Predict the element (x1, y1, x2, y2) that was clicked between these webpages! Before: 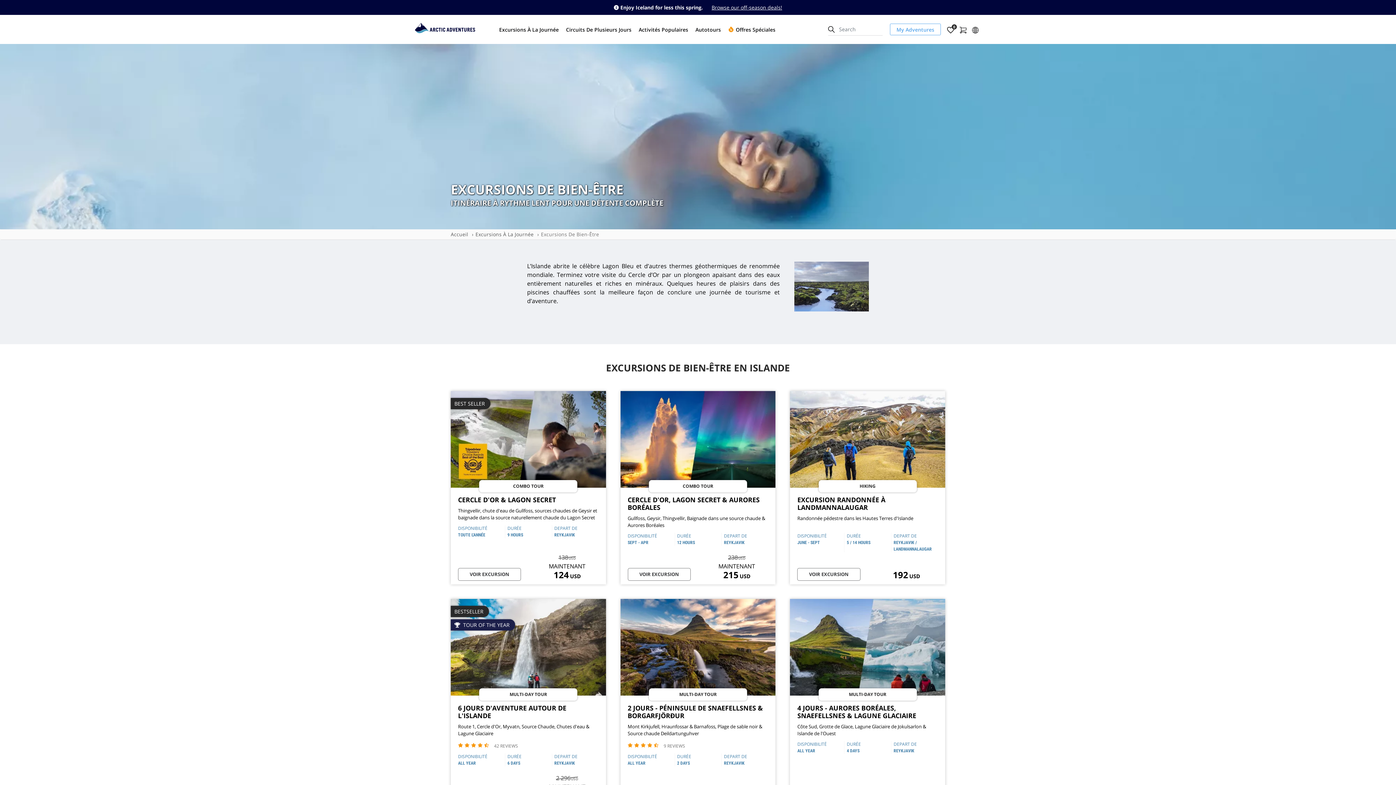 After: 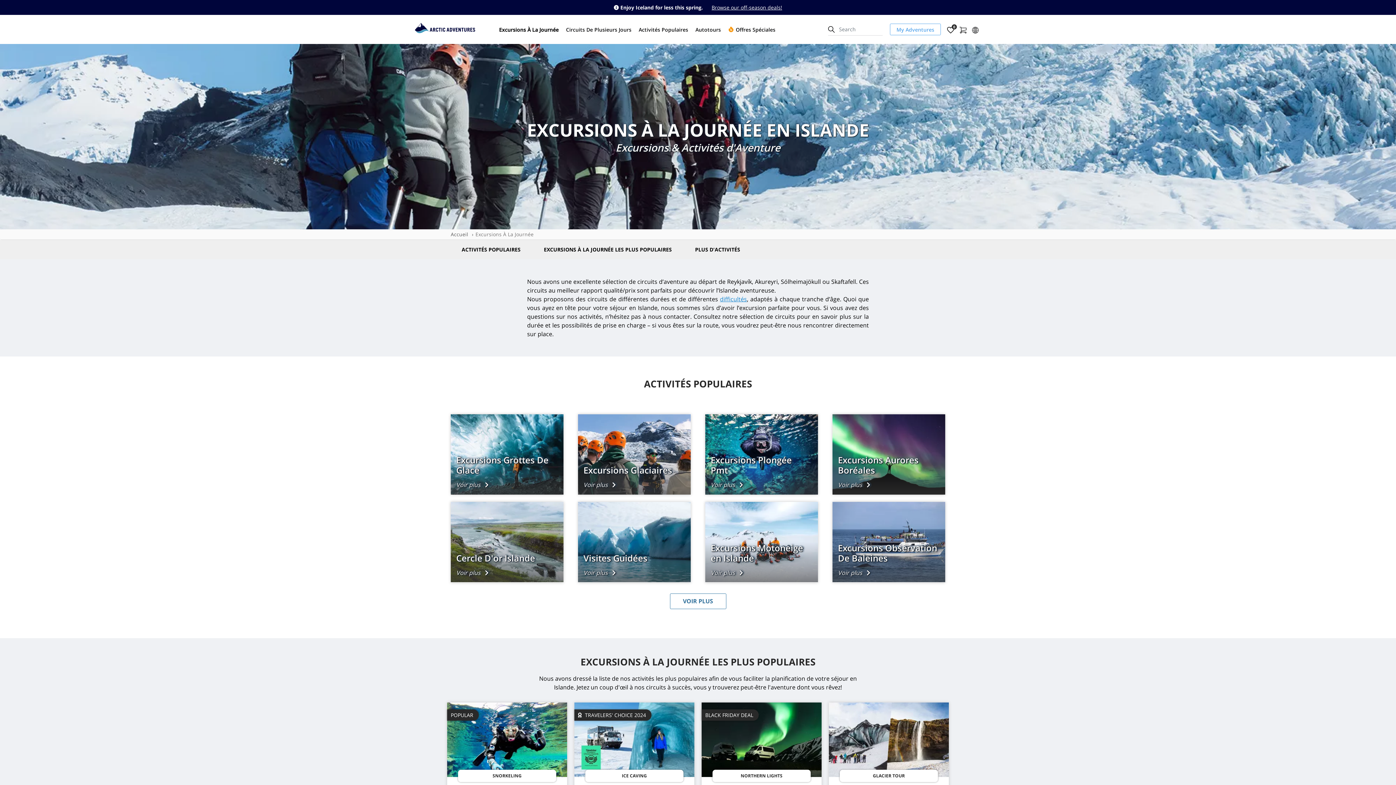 Action: bbox: (475, 230, 533, 237) label: Excursions À La Journée